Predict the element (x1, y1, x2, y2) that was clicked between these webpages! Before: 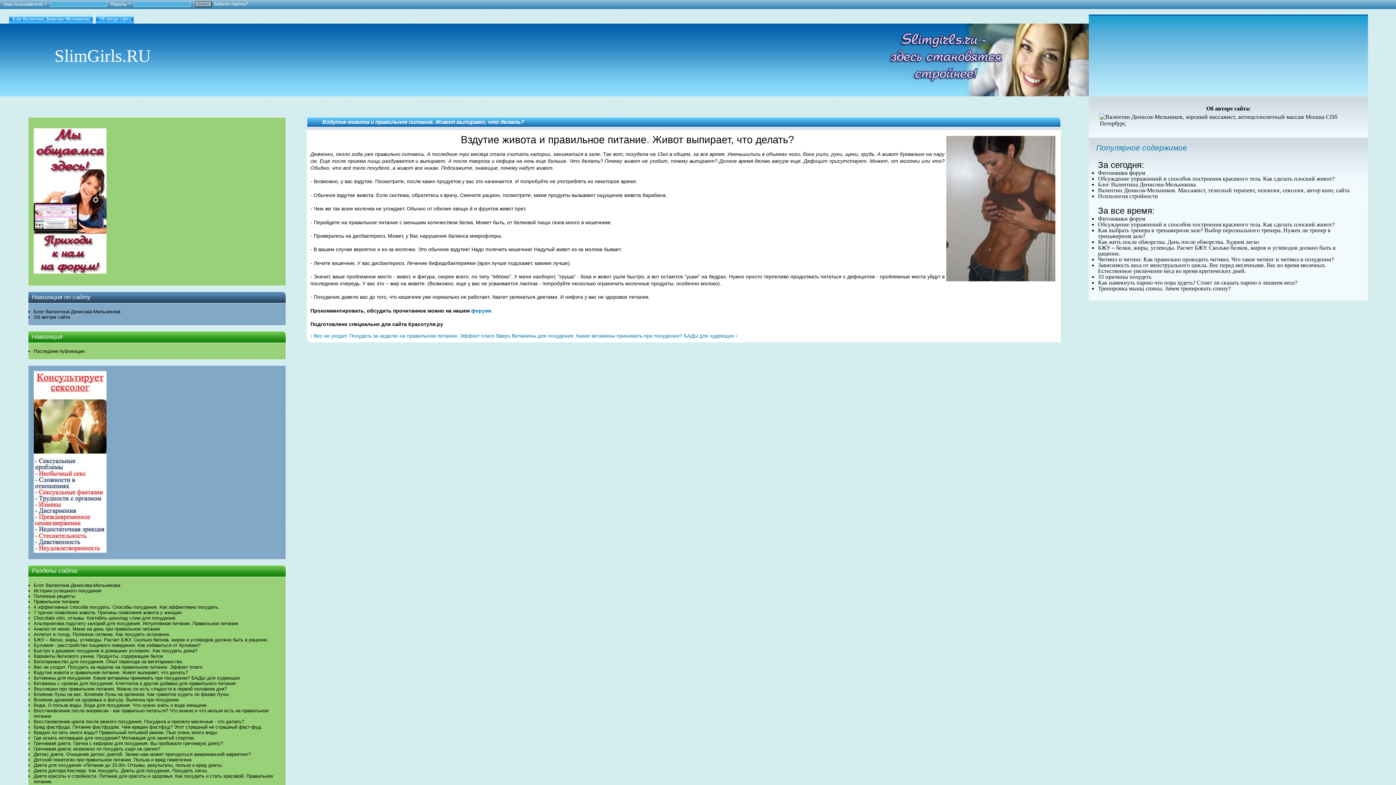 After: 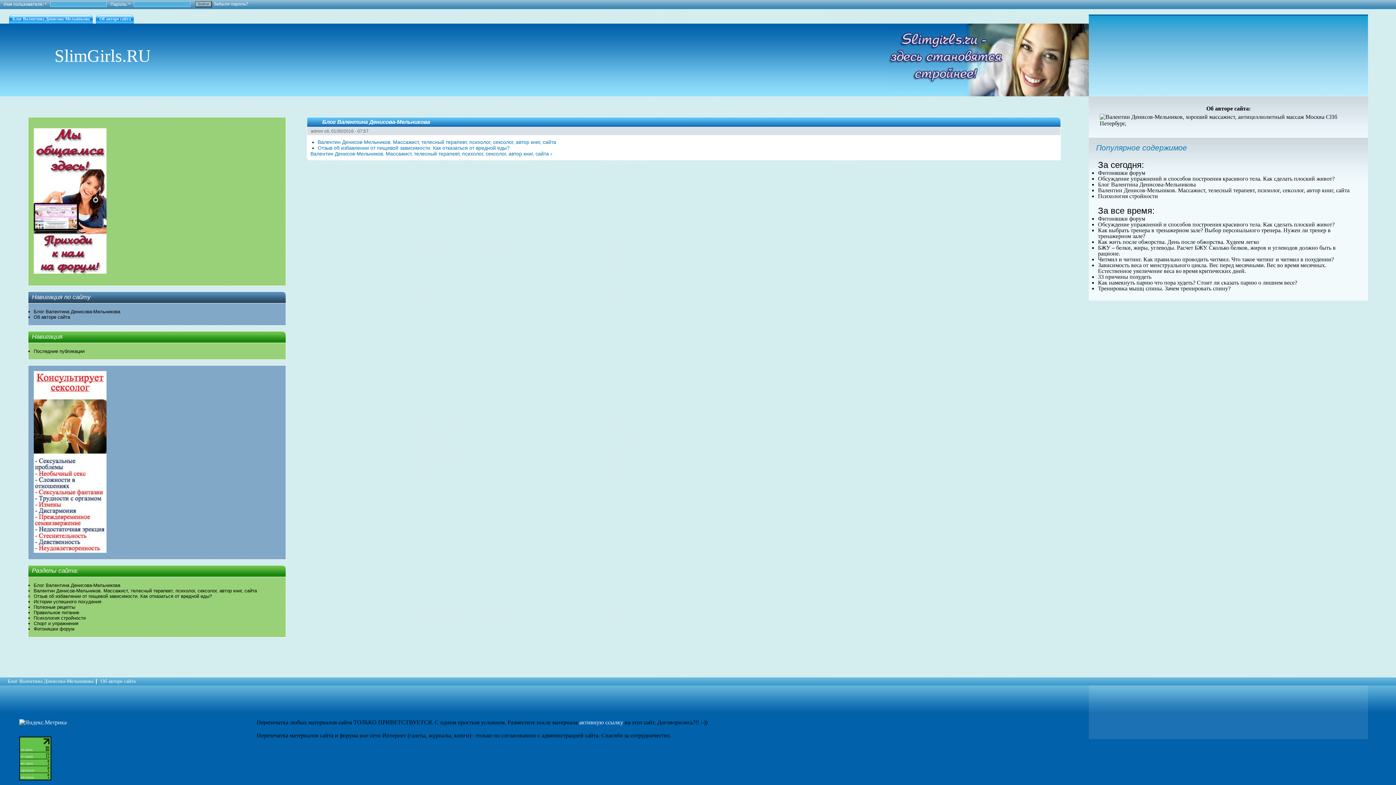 Action: bbox: (12, 14, 92, 23) label: Блог Валентина Денисова-Мельникова